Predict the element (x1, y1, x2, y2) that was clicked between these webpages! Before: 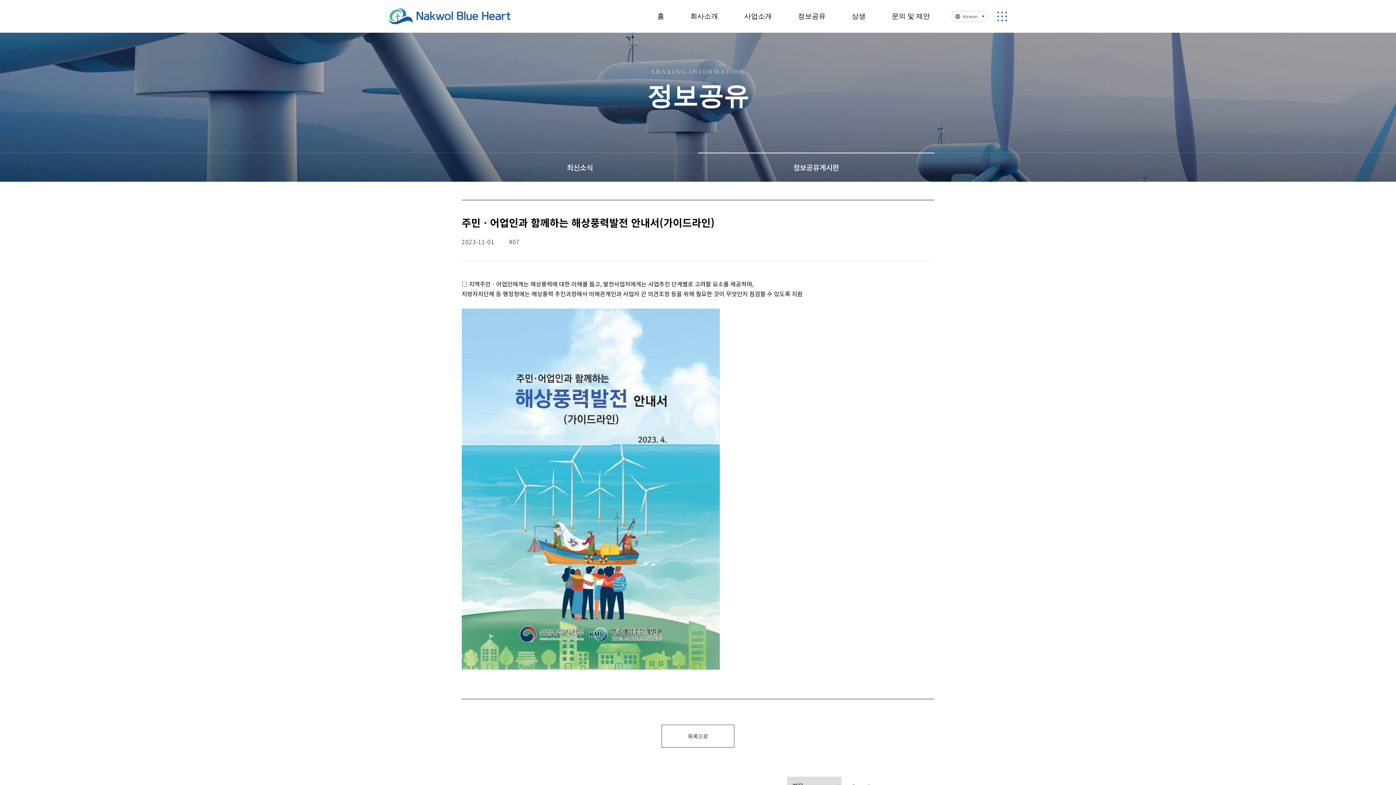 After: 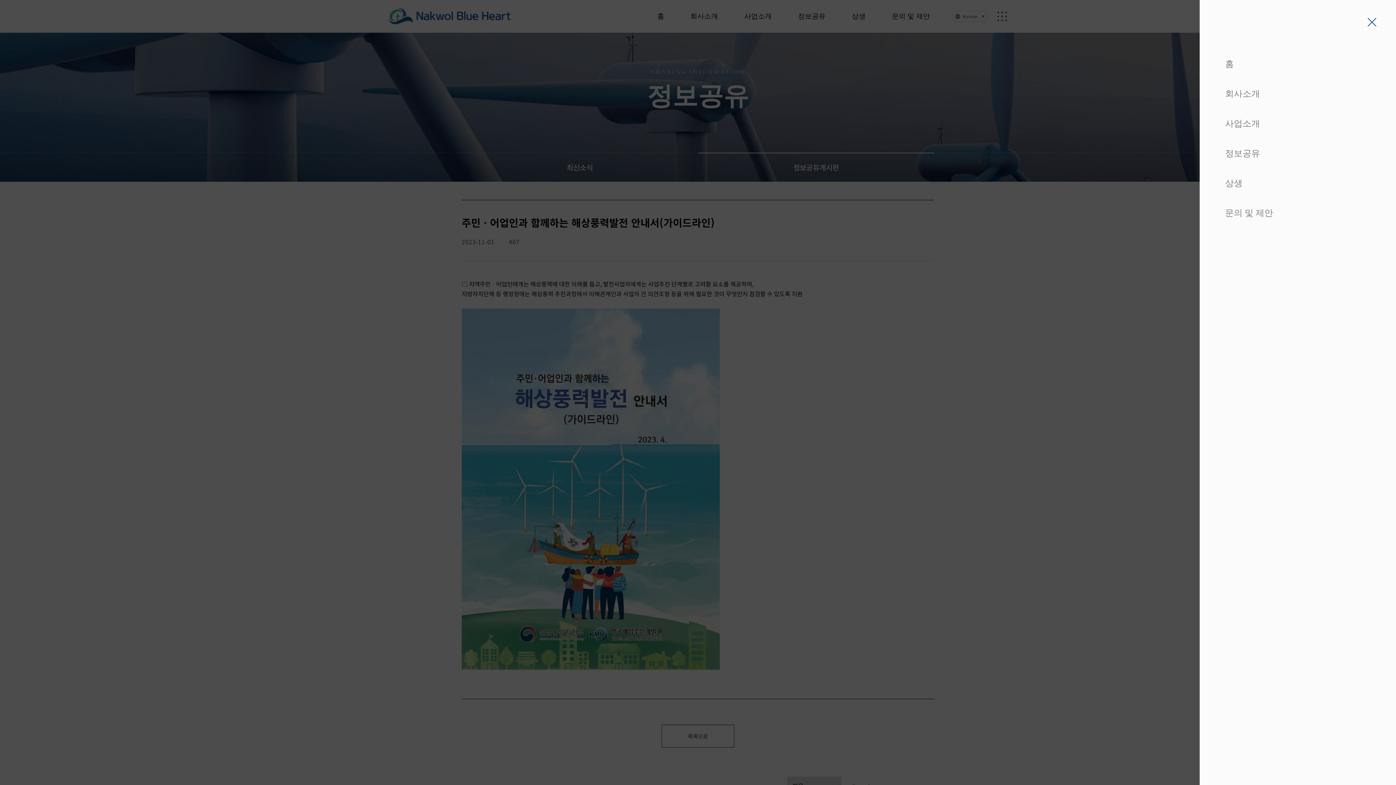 Action: bbox: (997, 11, 1007, 21)